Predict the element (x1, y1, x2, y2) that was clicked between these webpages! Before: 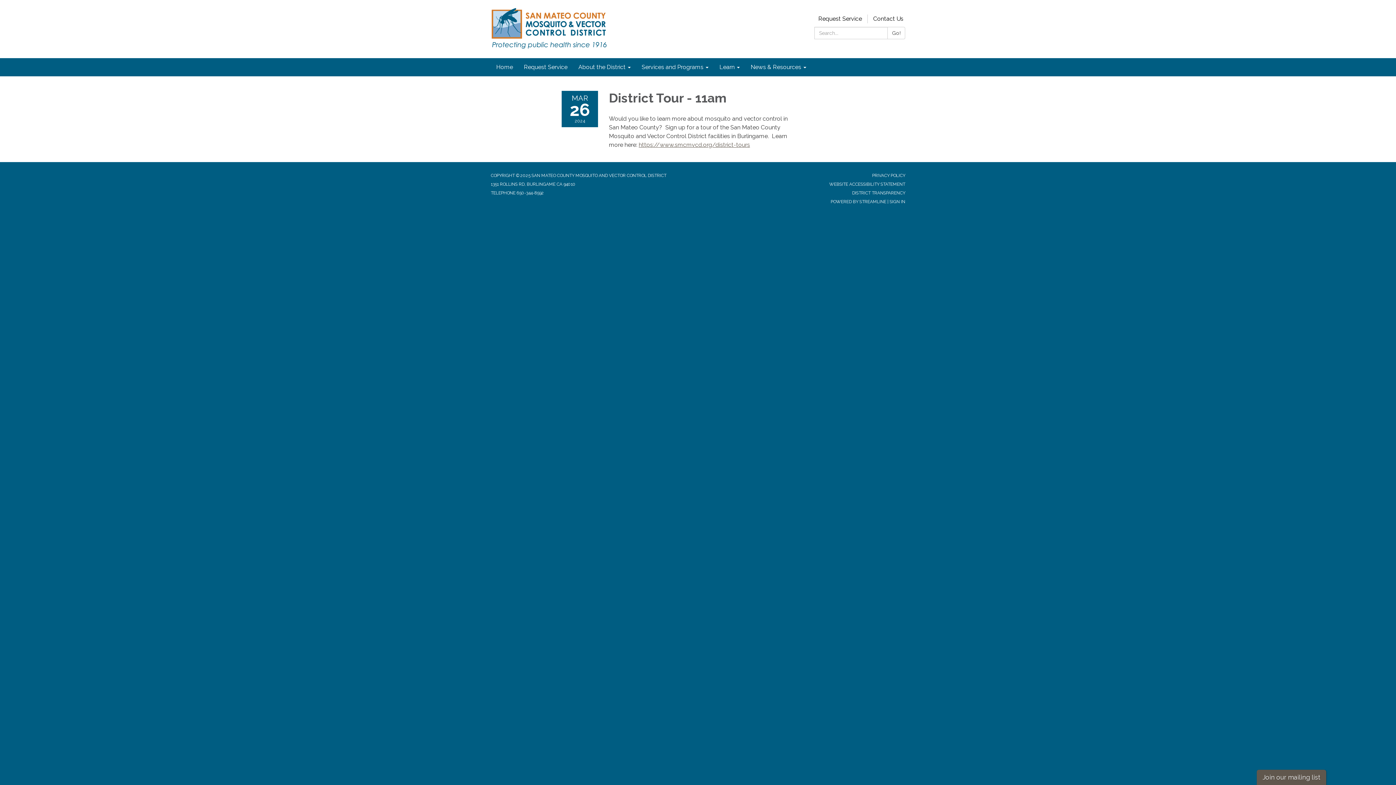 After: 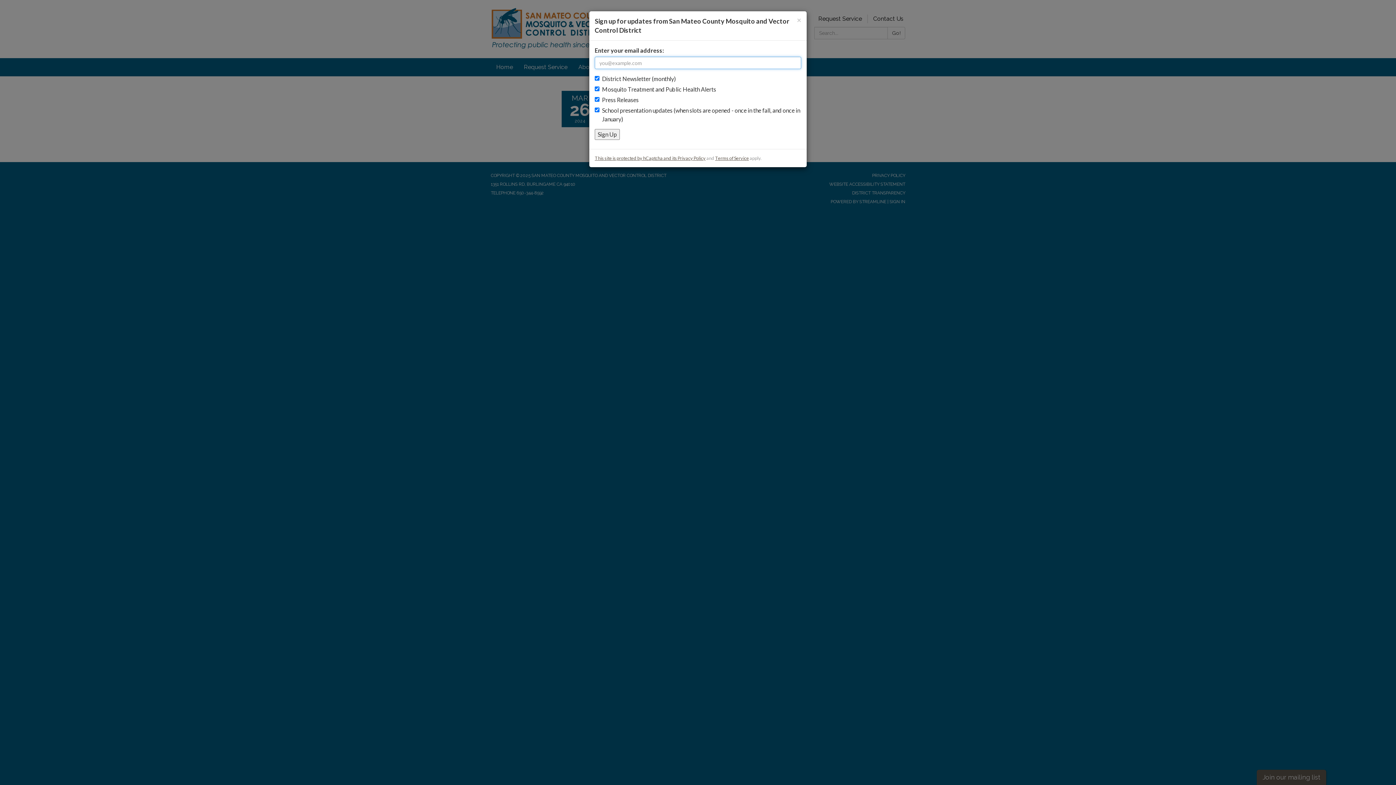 Action: label: Join our mailing list bbox: (1257, 770, 1326, 785)